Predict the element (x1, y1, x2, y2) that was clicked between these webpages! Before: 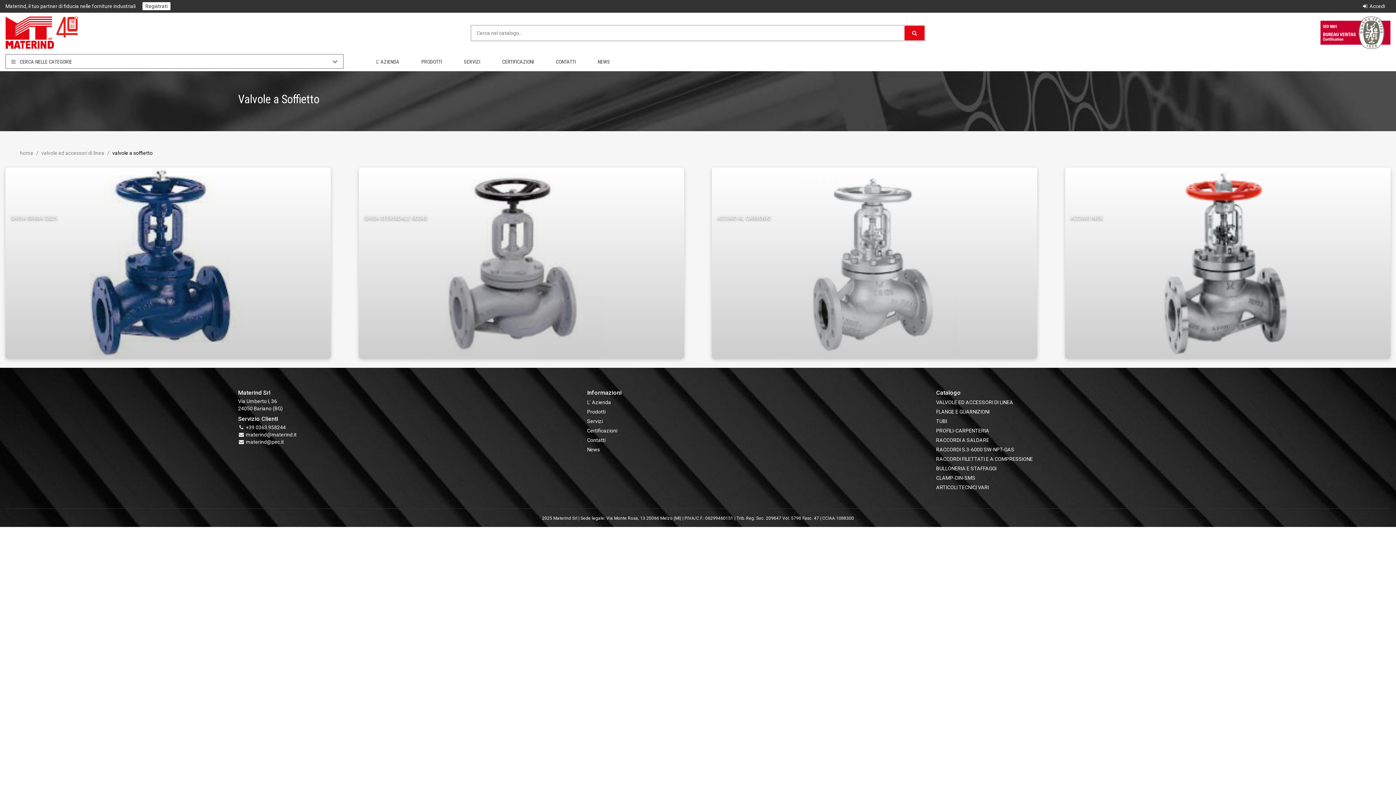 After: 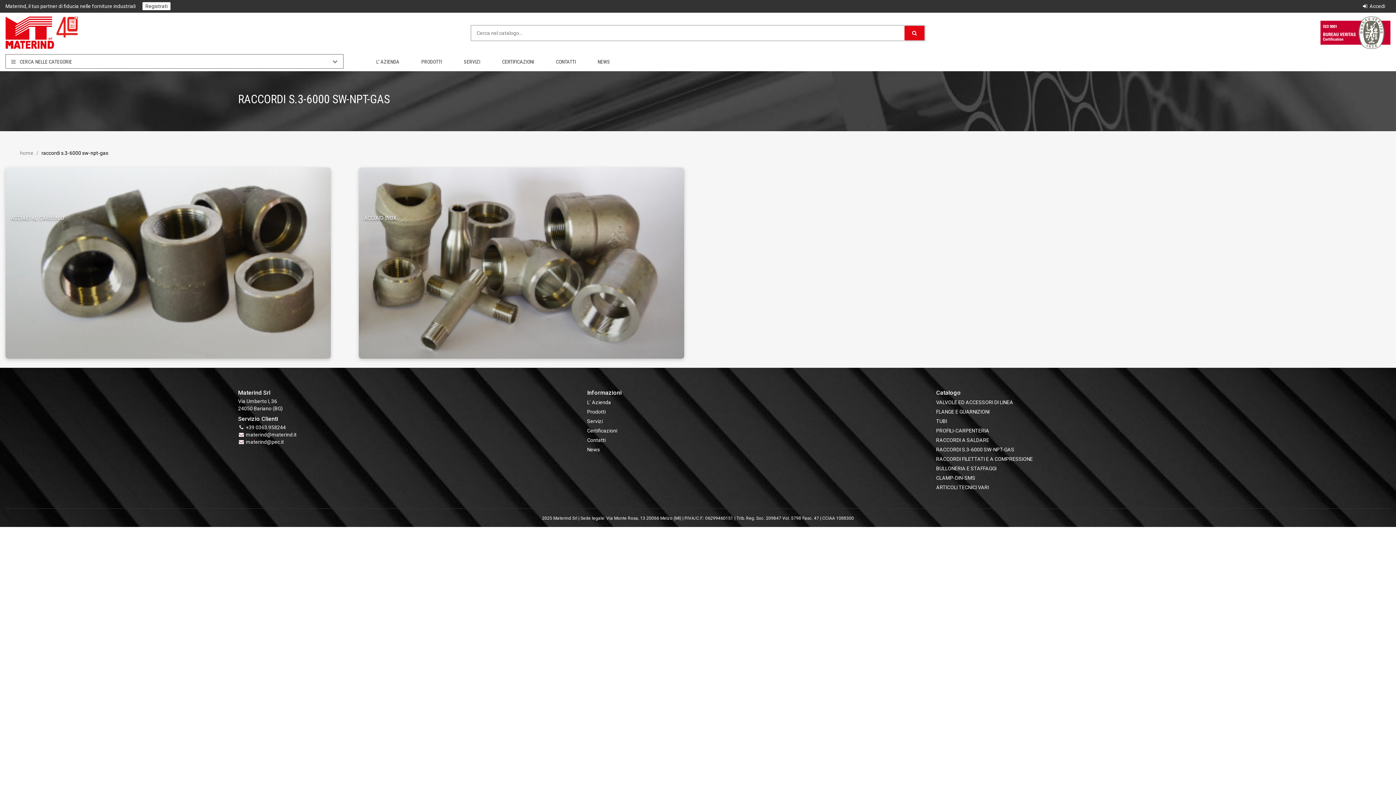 Action: bbox: (936, 445, 1274, 454) label: RACCORDI S.3-6000 SW-NPT-GAS